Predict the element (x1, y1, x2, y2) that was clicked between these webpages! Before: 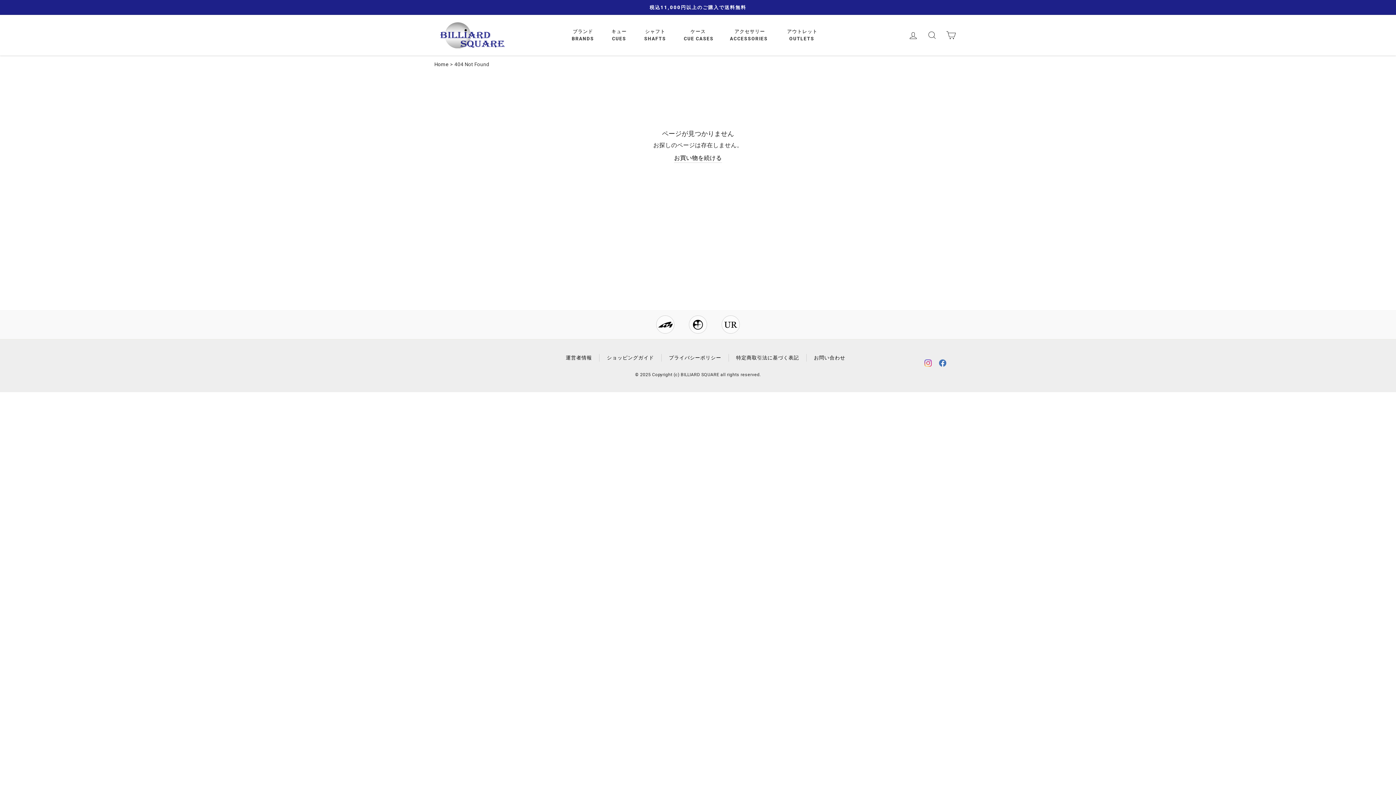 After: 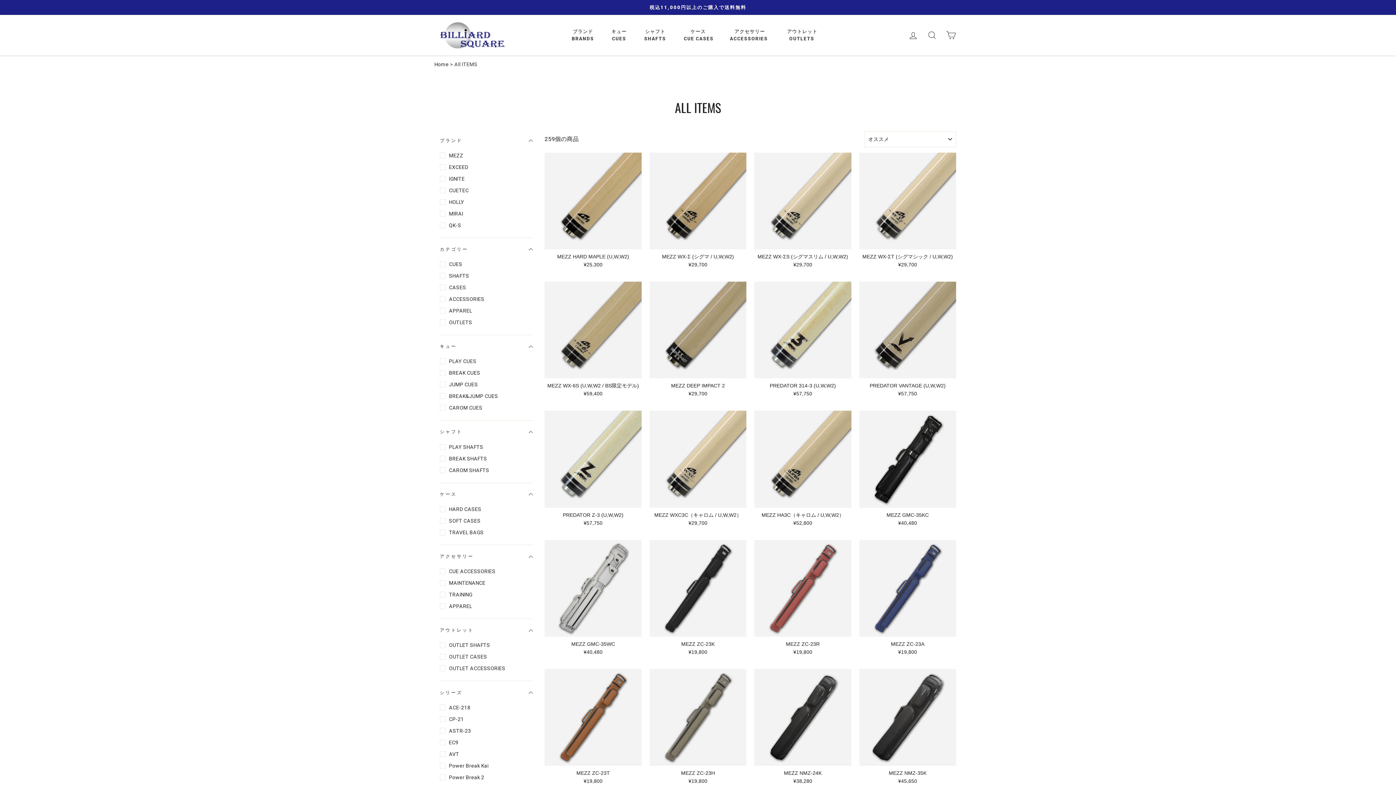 Action: label: ブランド 　
BRANDS bbox: (566, 25, 606, 45)